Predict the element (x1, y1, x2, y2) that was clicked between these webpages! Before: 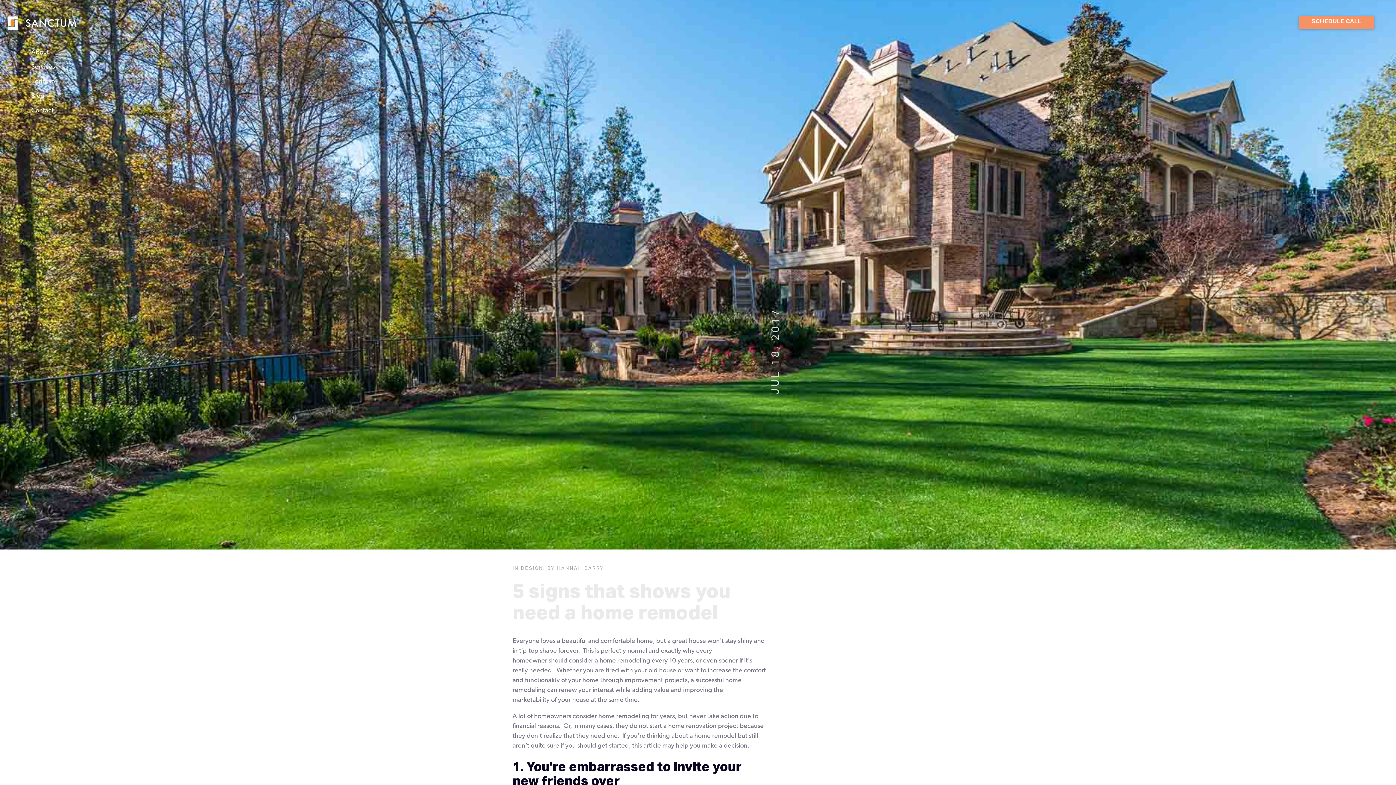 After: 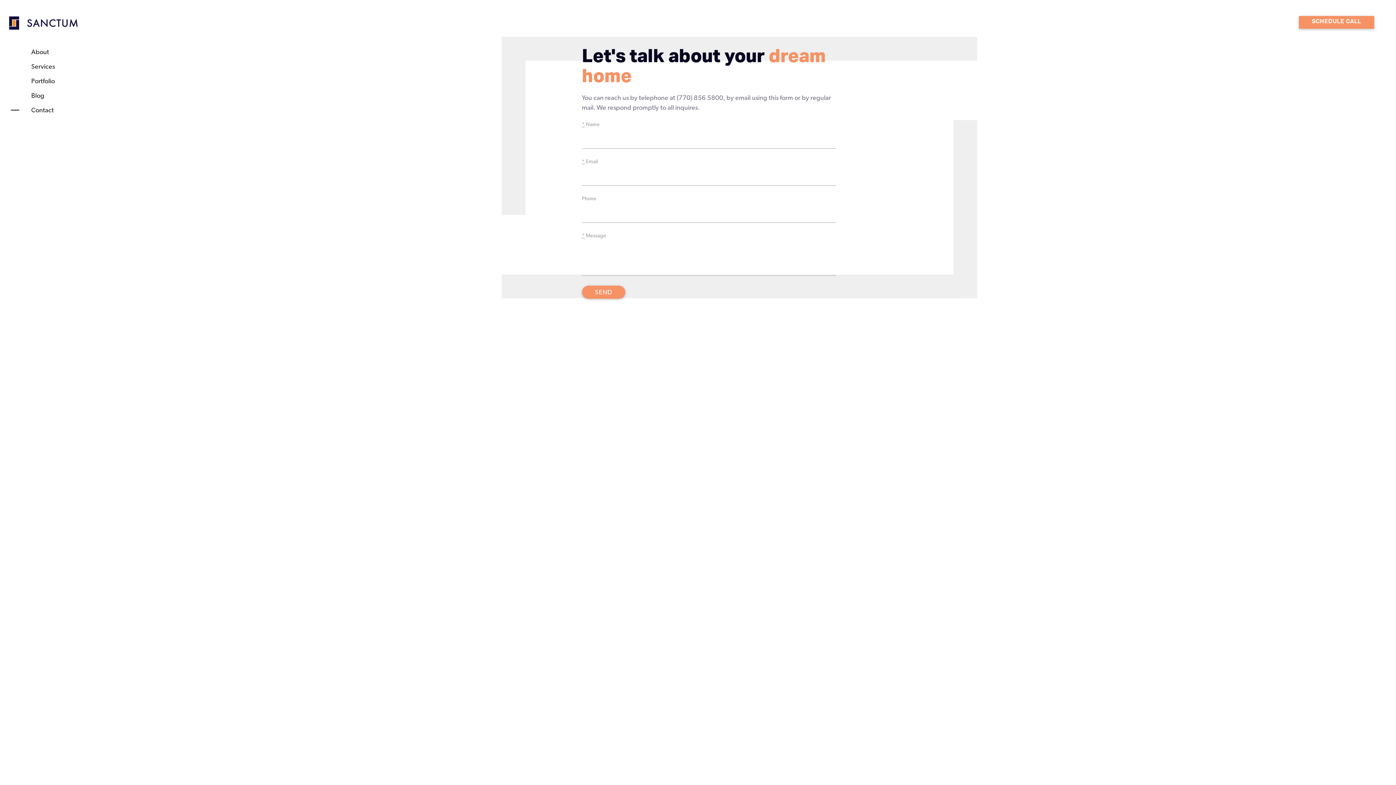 Action: label: Contact bbox: (25, 102, 87, 115)